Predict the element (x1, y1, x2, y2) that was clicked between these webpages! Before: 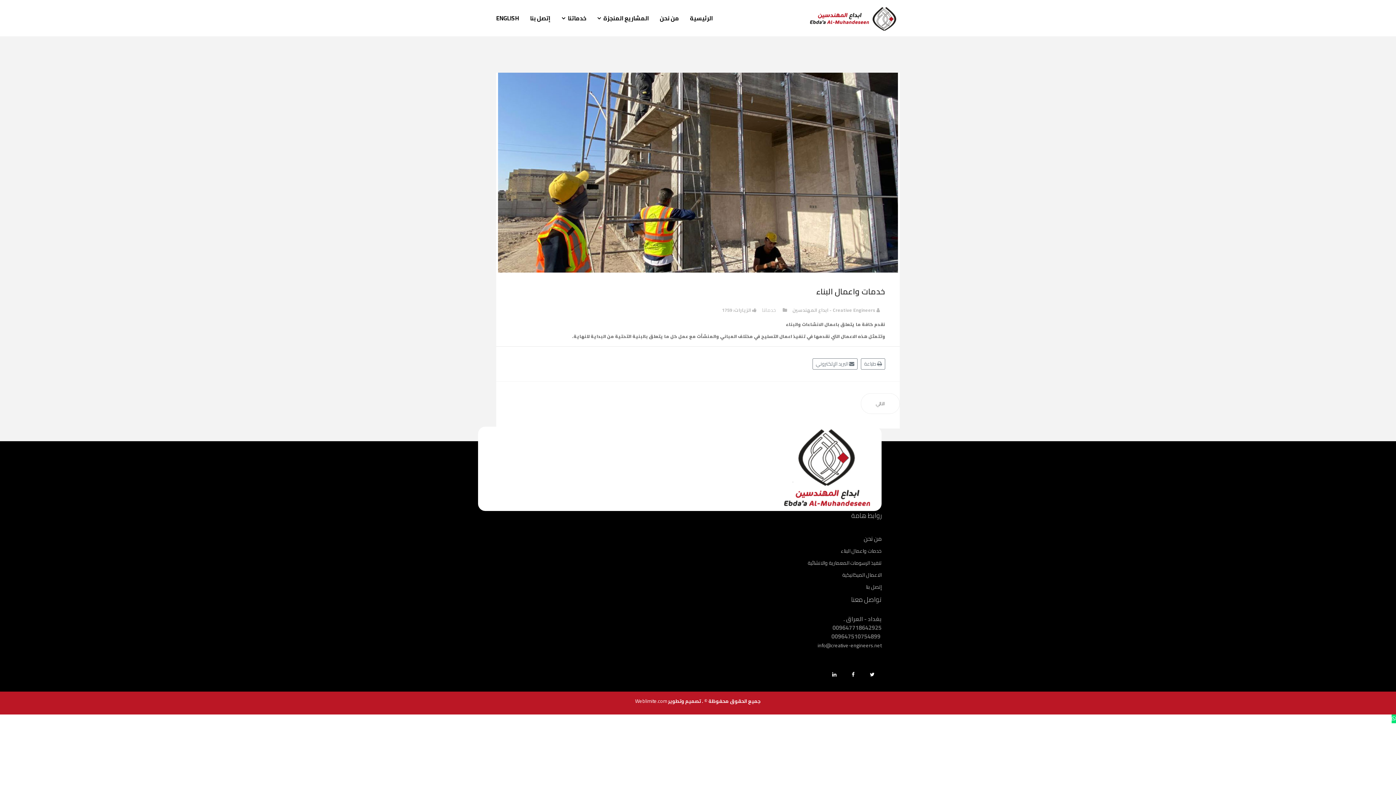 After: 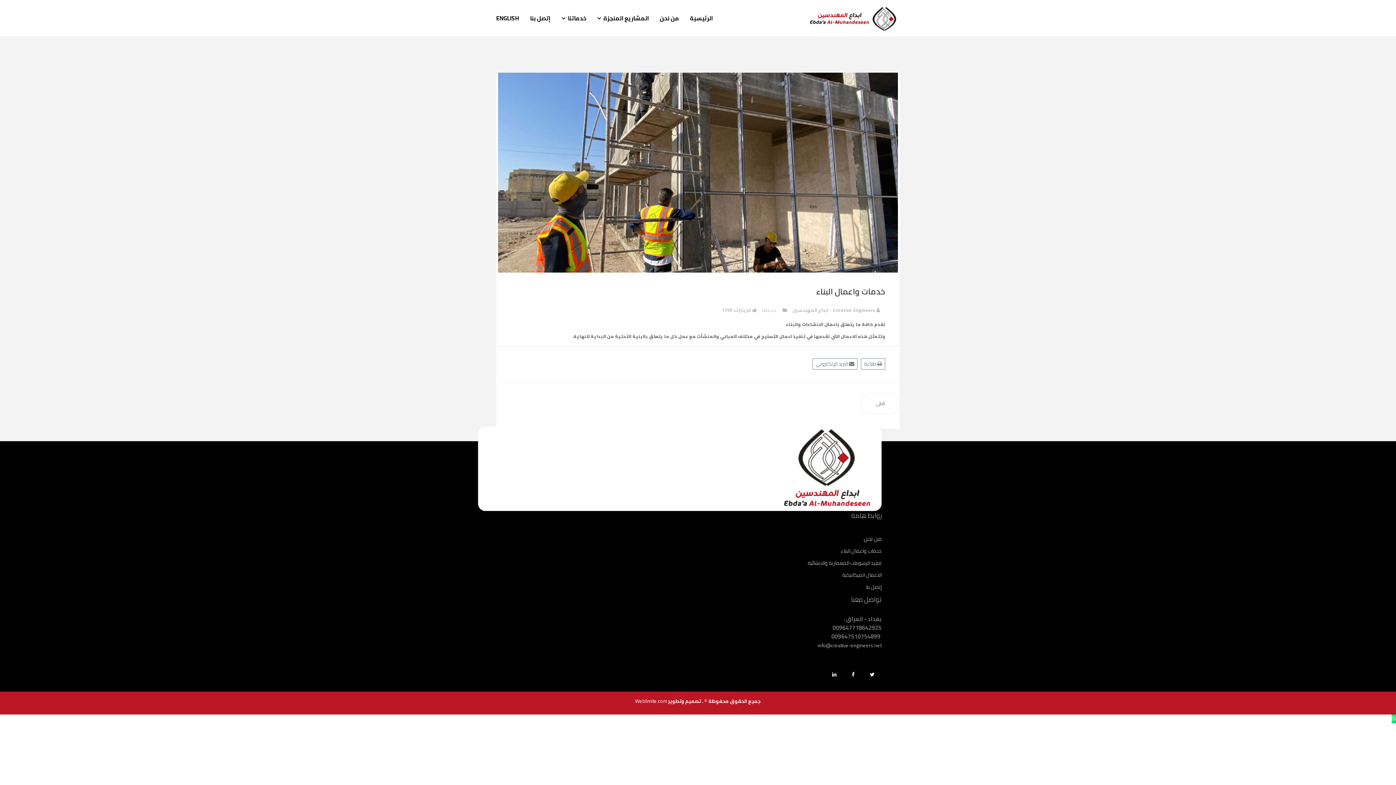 Action: bbox: (1392, 714, 1396, 723)